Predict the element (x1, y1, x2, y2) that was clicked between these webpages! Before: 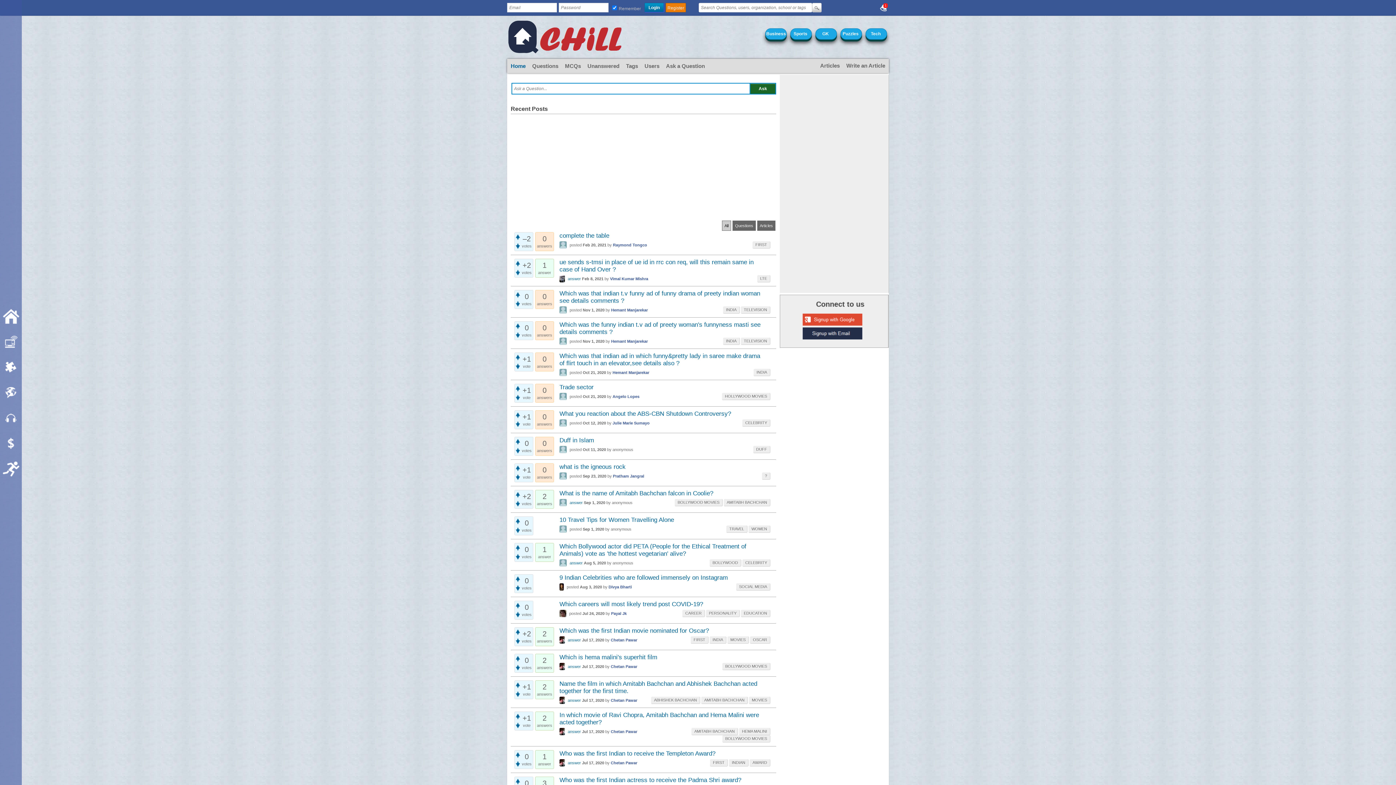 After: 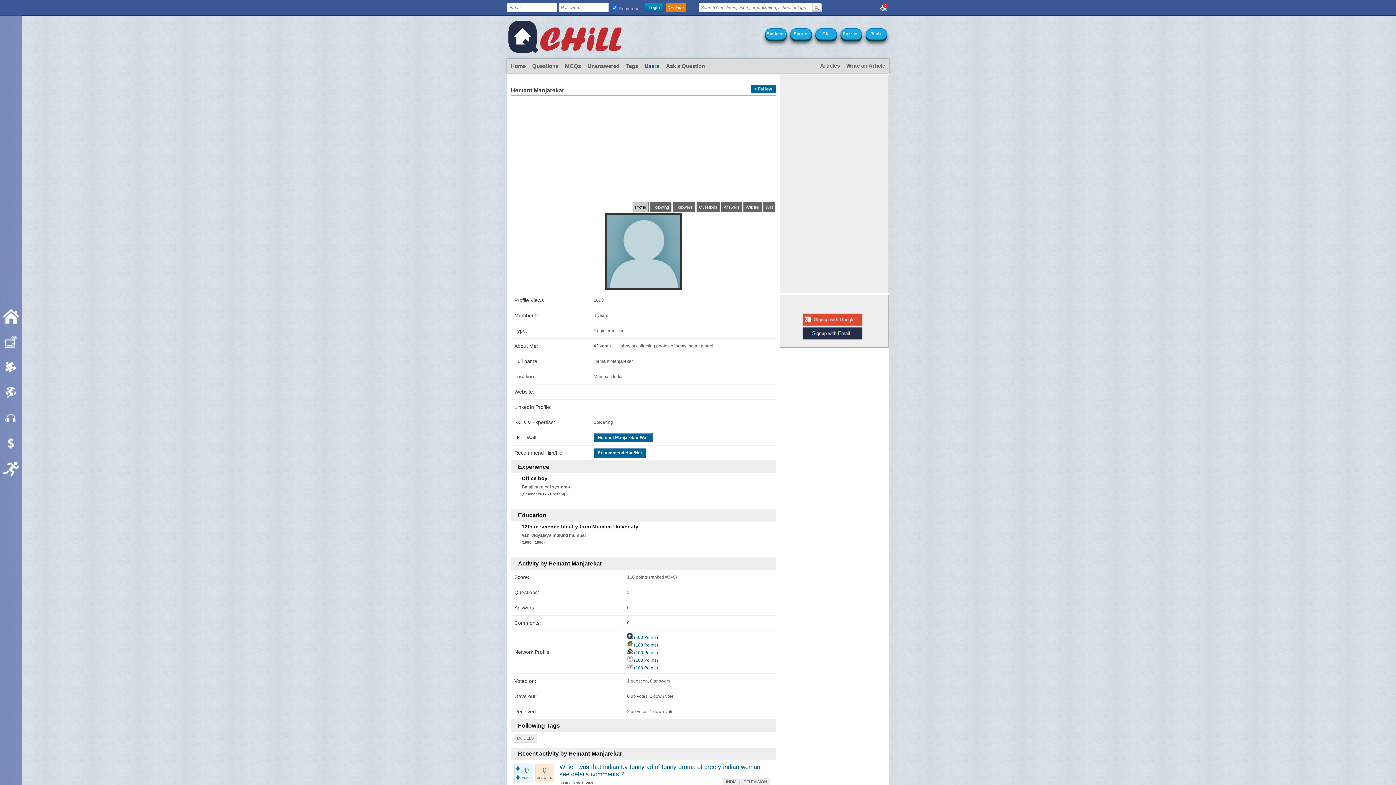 Action: label: Hemant Manjarekar bbox: (611, 308, 648, 312)